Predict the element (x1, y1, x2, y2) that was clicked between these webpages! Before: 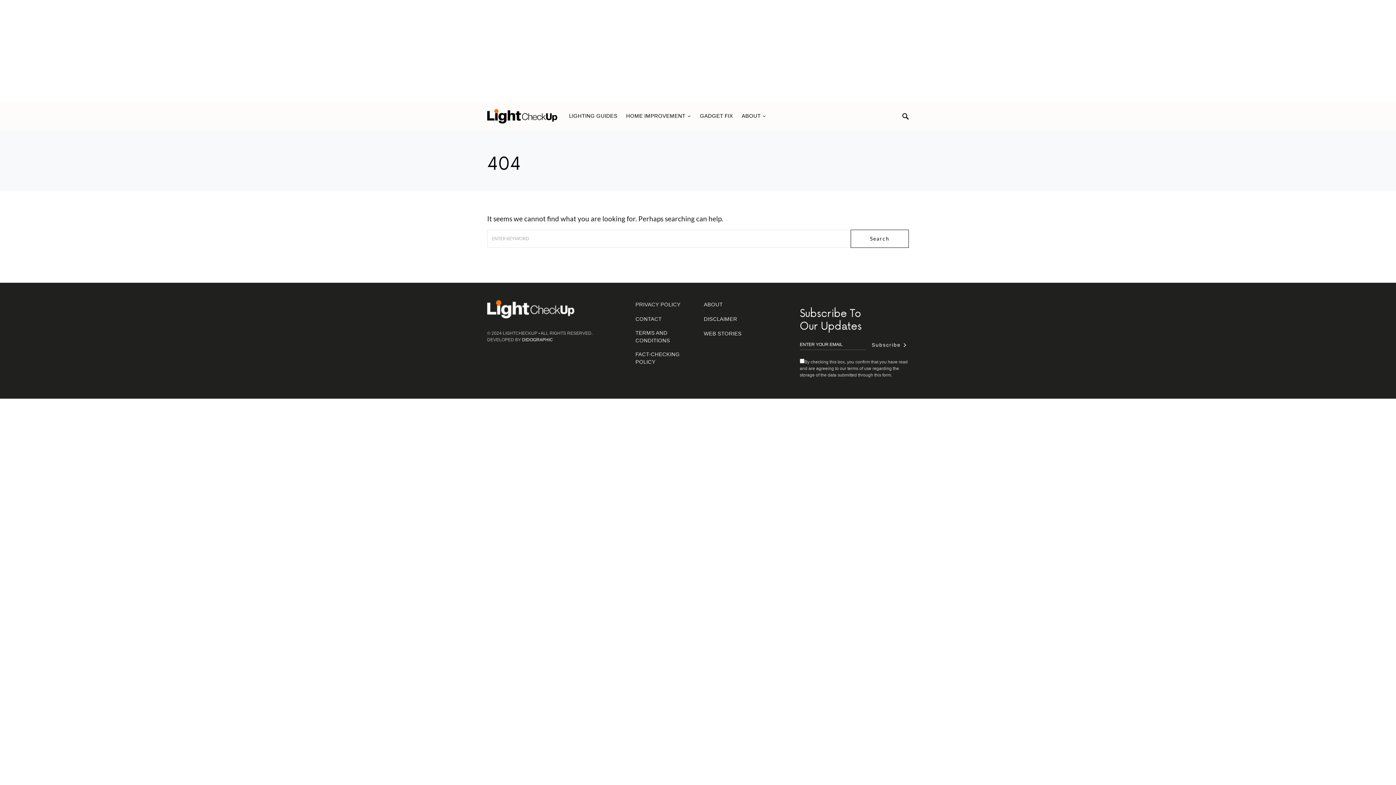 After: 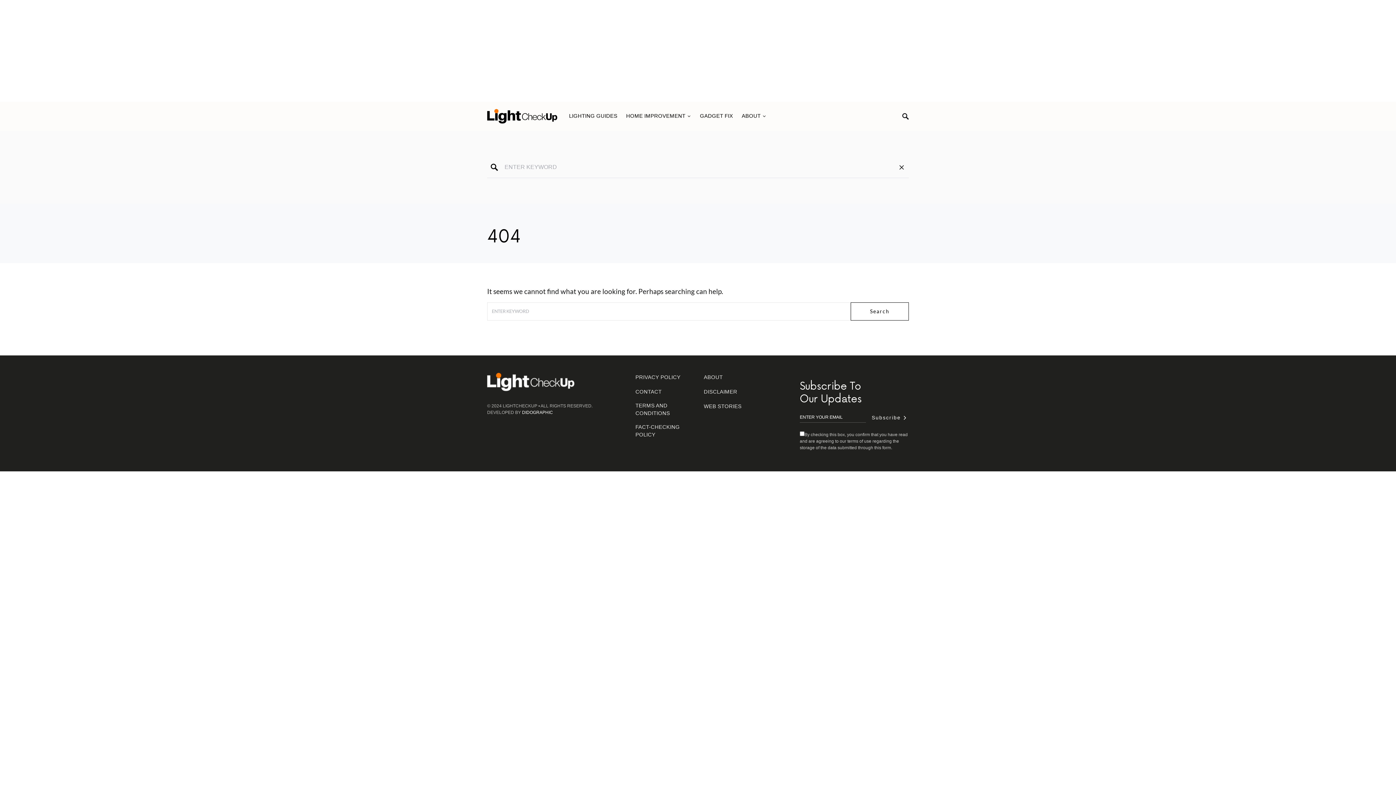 Action: bbox: (902, 110, 909, 122)